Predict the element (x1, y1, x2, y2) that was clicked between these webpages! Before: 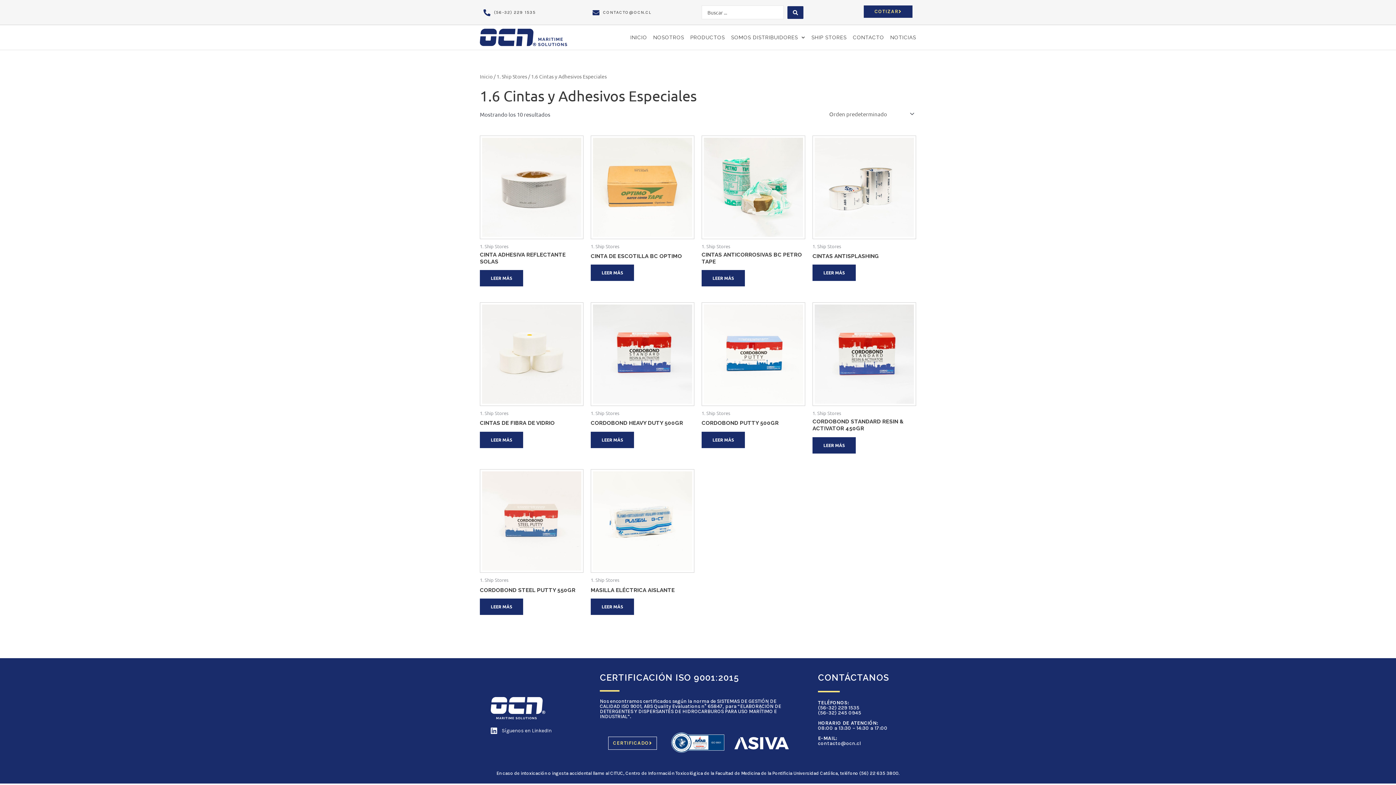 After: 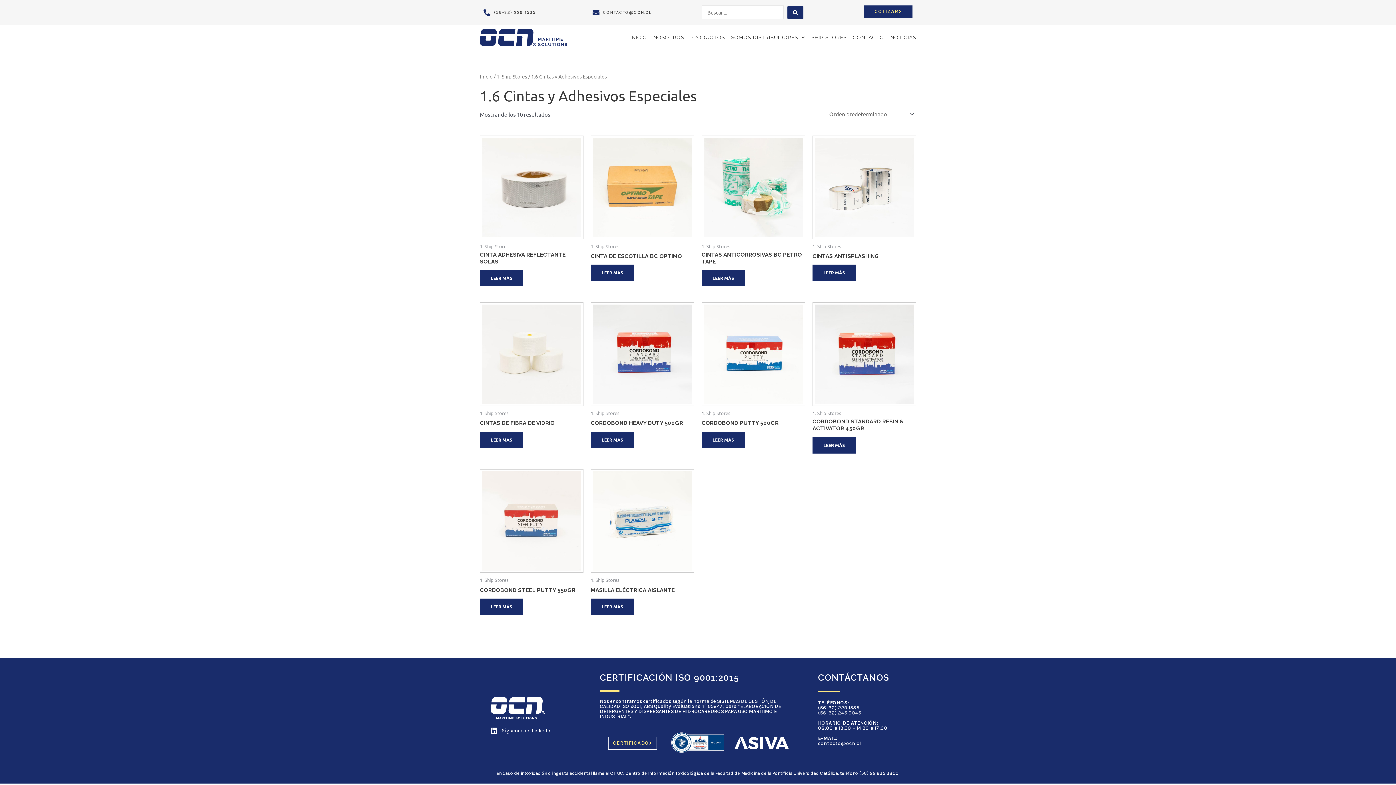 Action: bbox: (818, 710, 861, 716) label: (56-32) 245 0945